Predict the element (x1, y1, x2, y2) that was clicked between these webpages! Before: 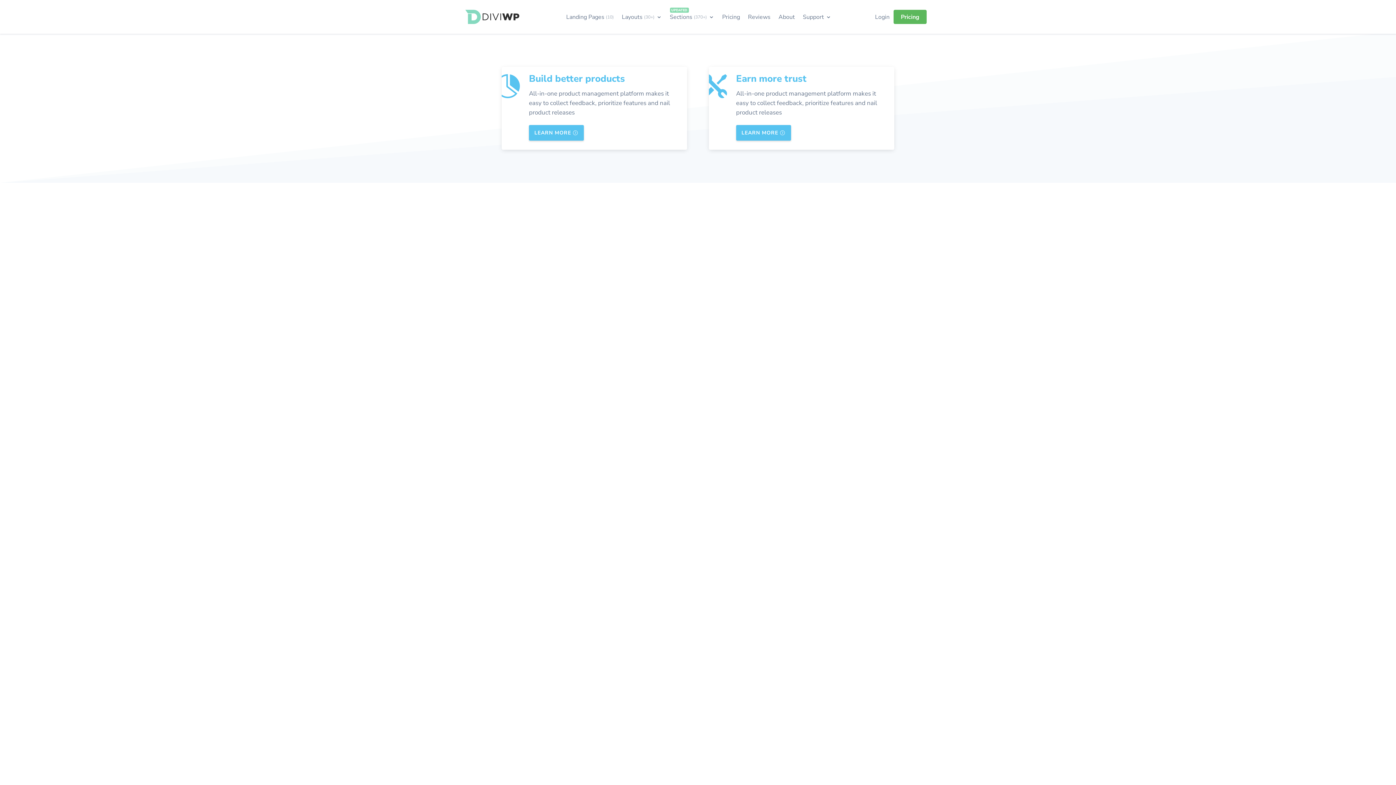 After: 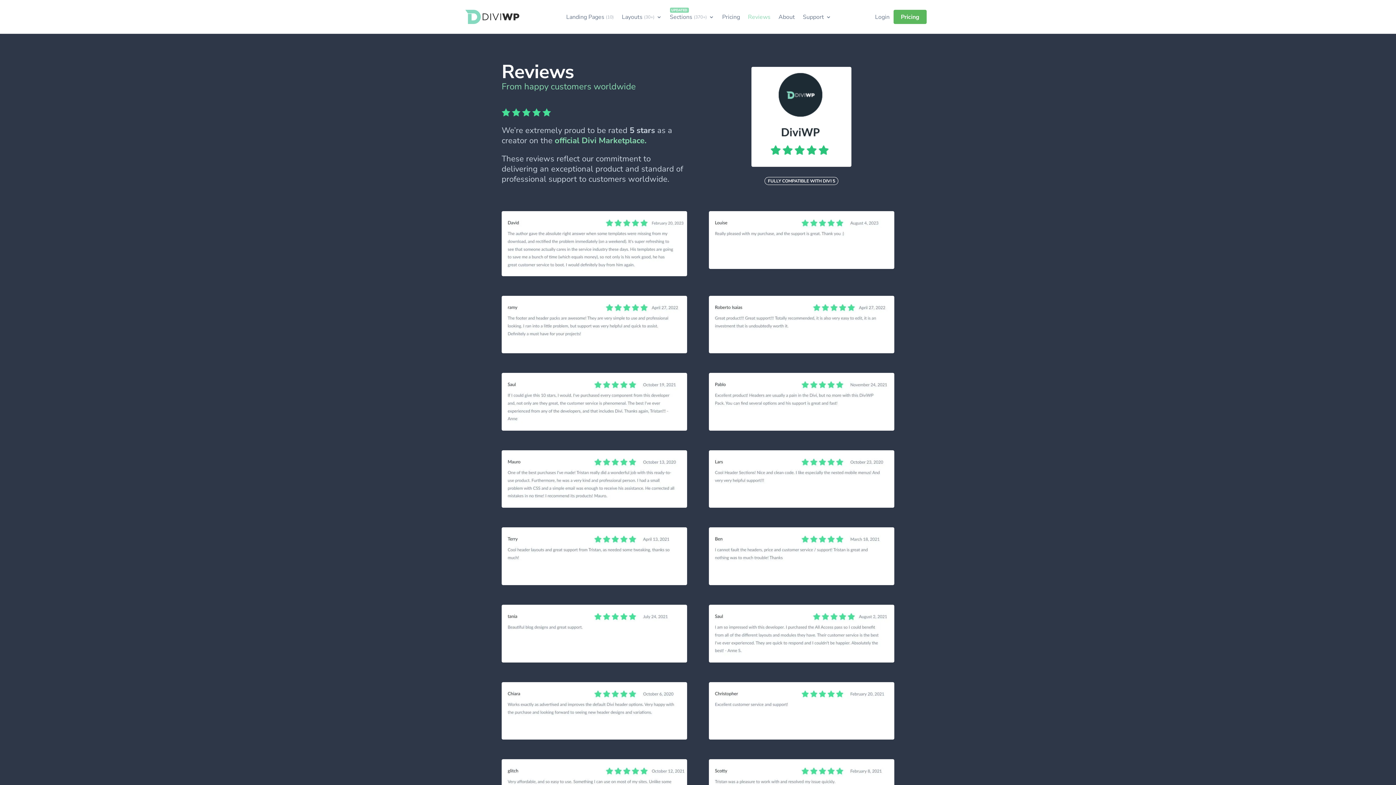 Action: bbox: (748, 9, 770, 24) label: Reviews